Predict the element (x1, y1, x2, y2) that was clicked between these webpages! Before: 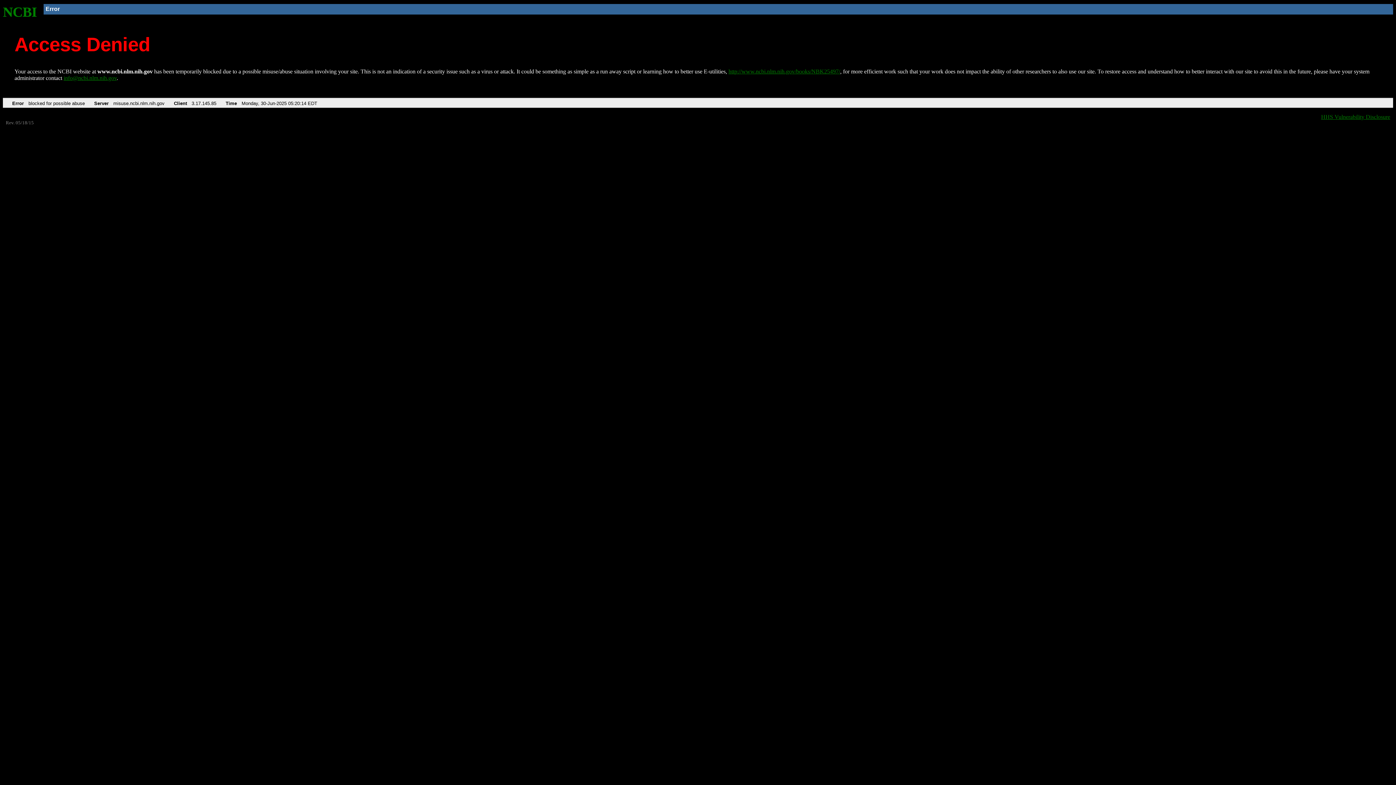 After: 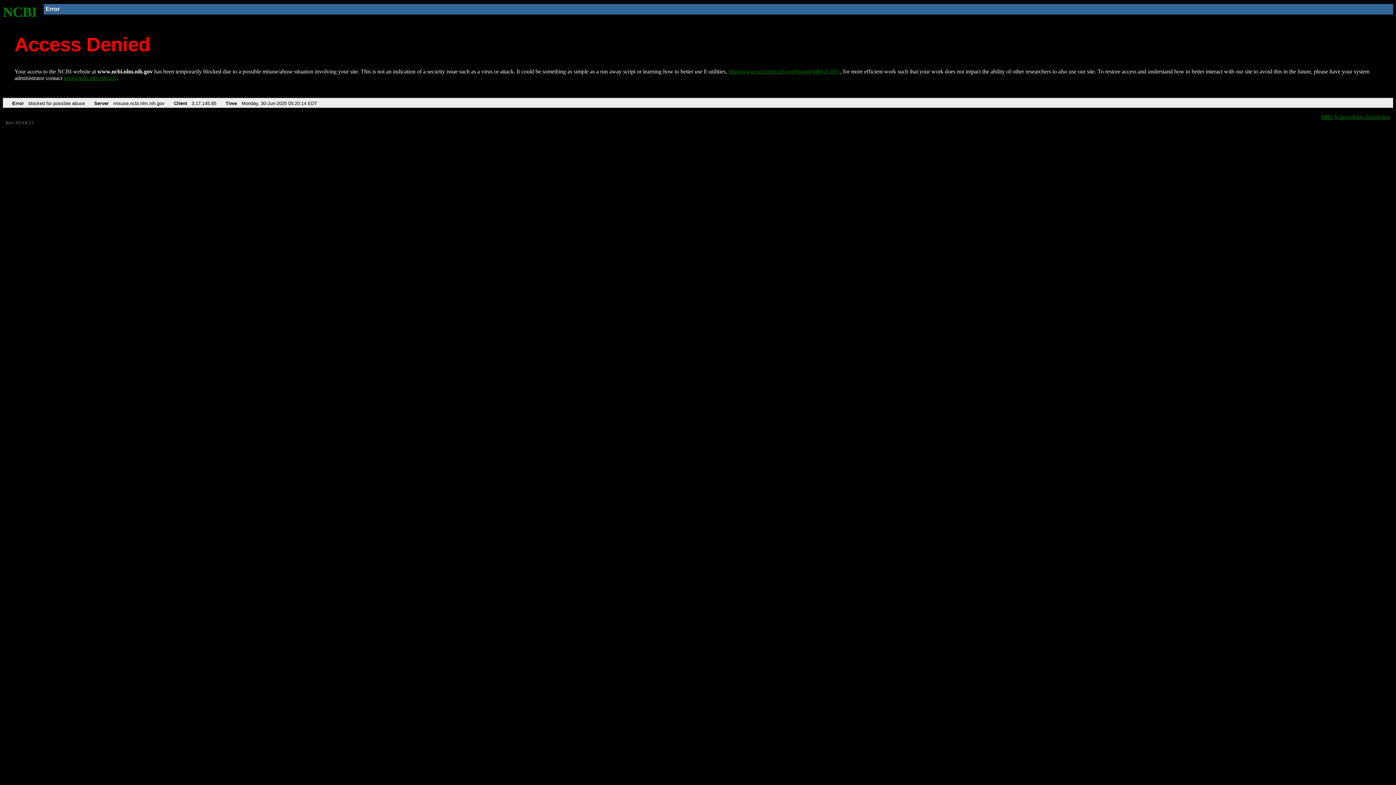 Action: label: info@ncbi.nlm.nih.gov bbox: (63, 75, 116, 81)